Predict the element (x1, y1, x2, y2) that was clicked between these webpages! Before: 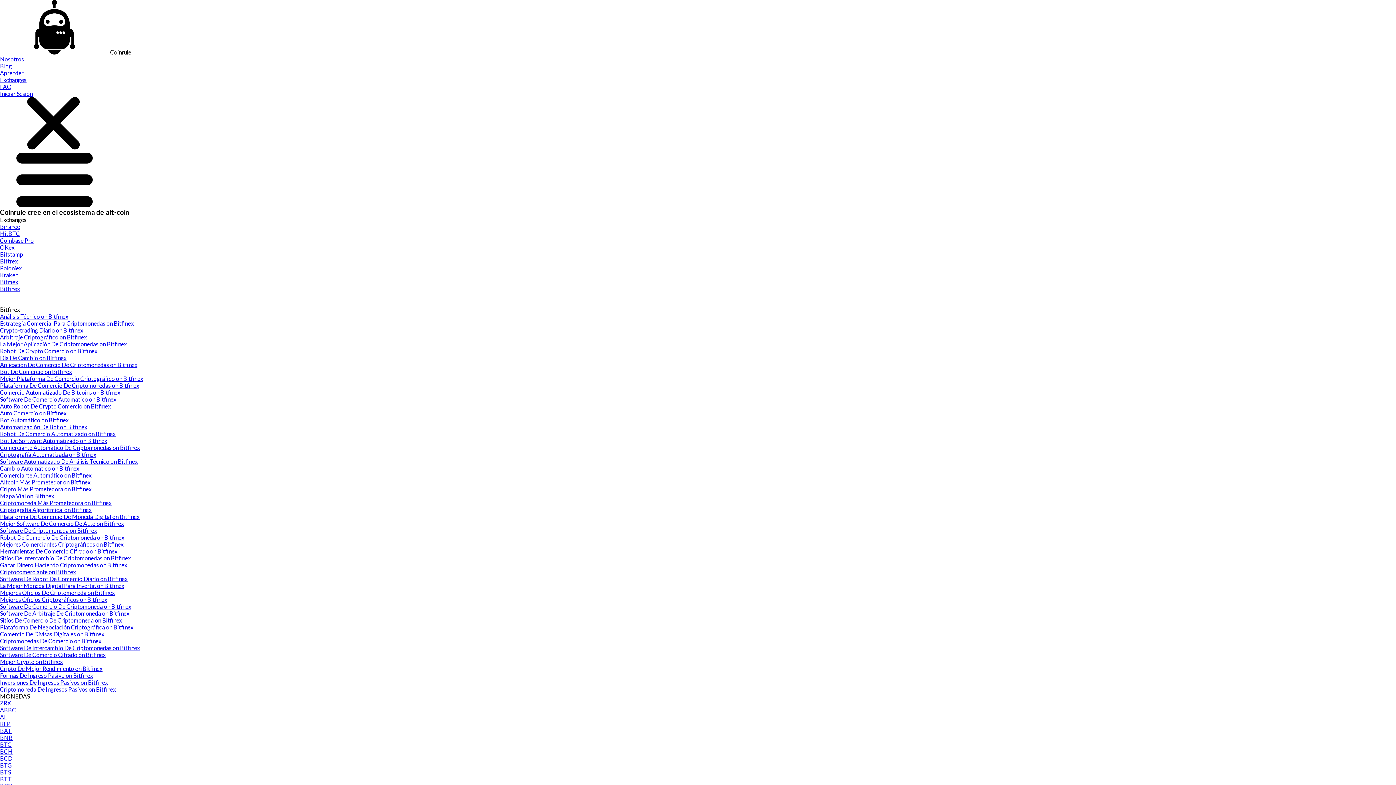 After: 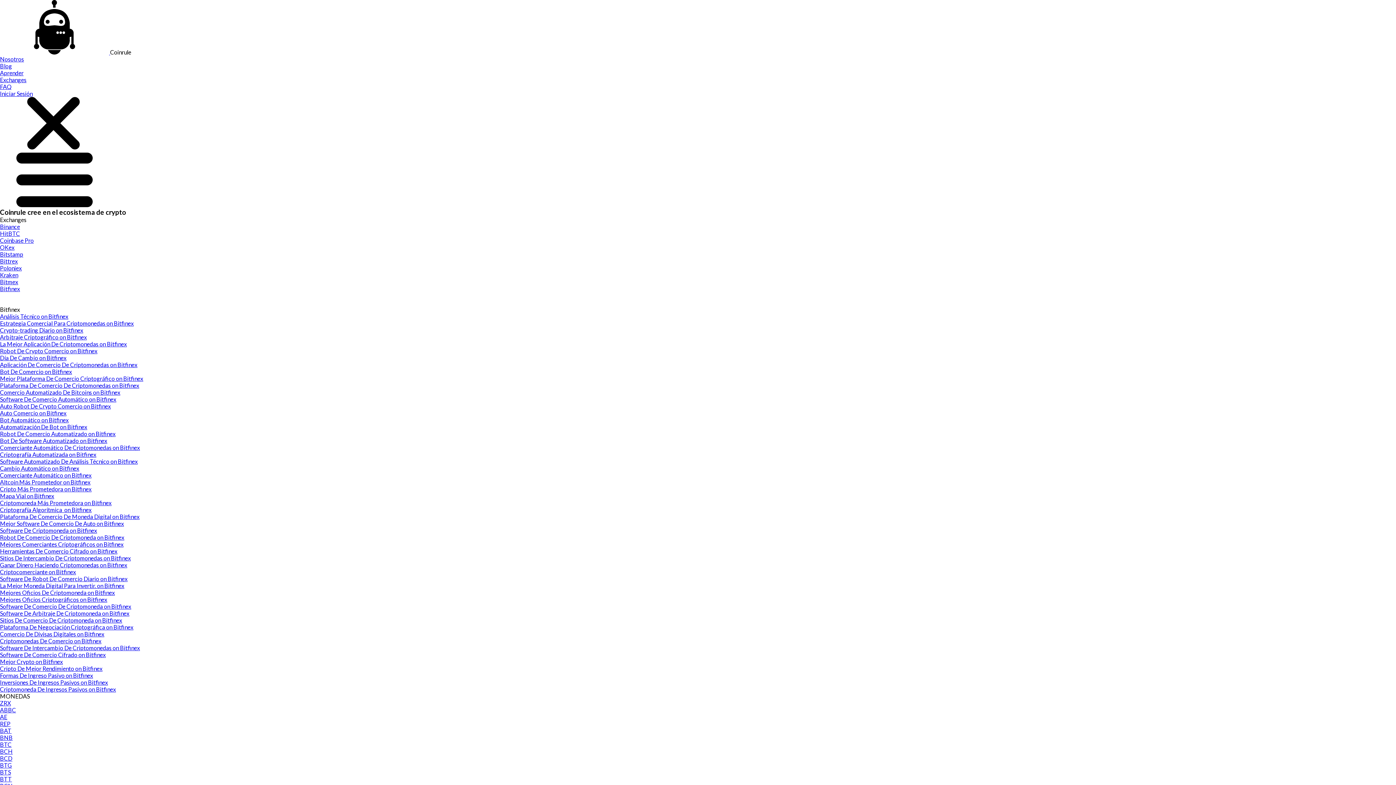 Action: label: Criptografía Automatizada on Bitfinex bbox: (0, 451, 96, 458)